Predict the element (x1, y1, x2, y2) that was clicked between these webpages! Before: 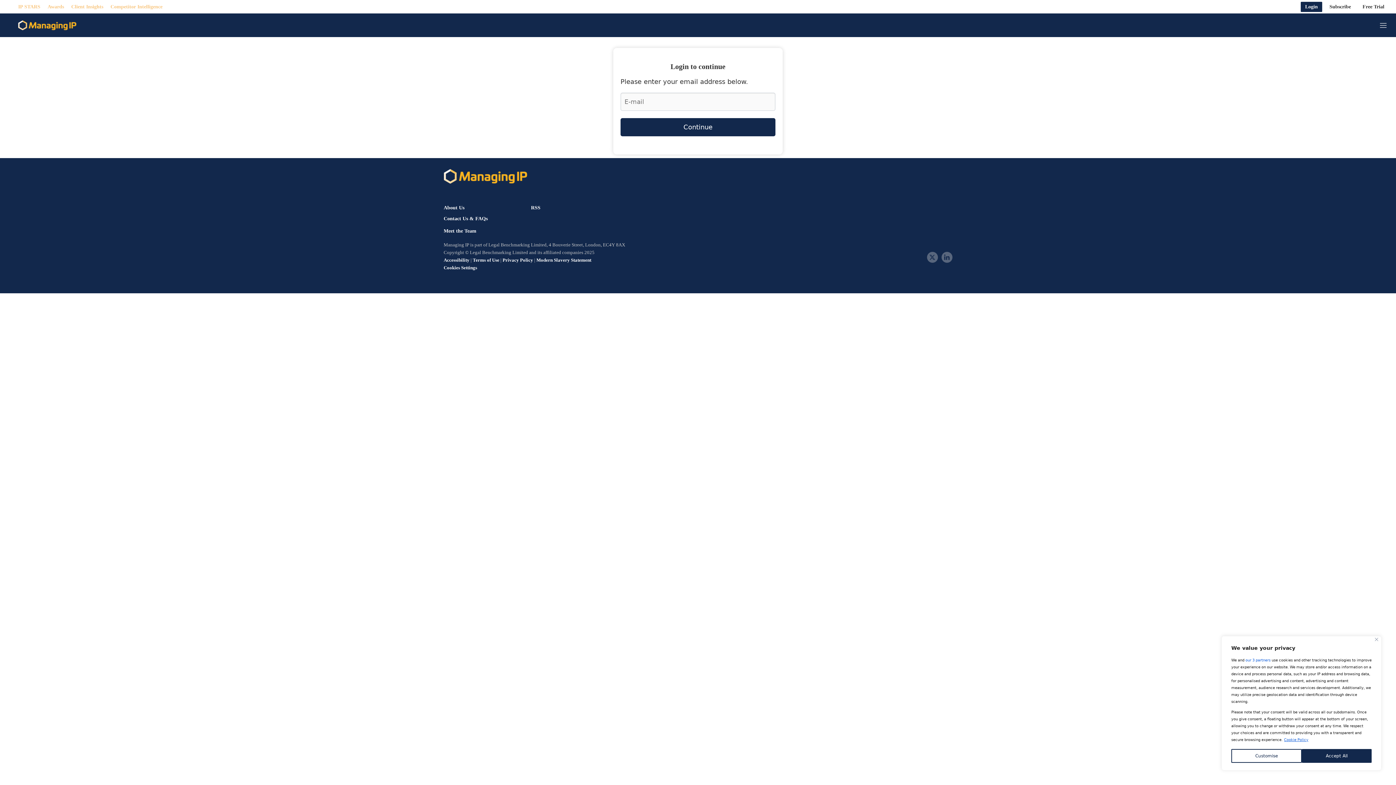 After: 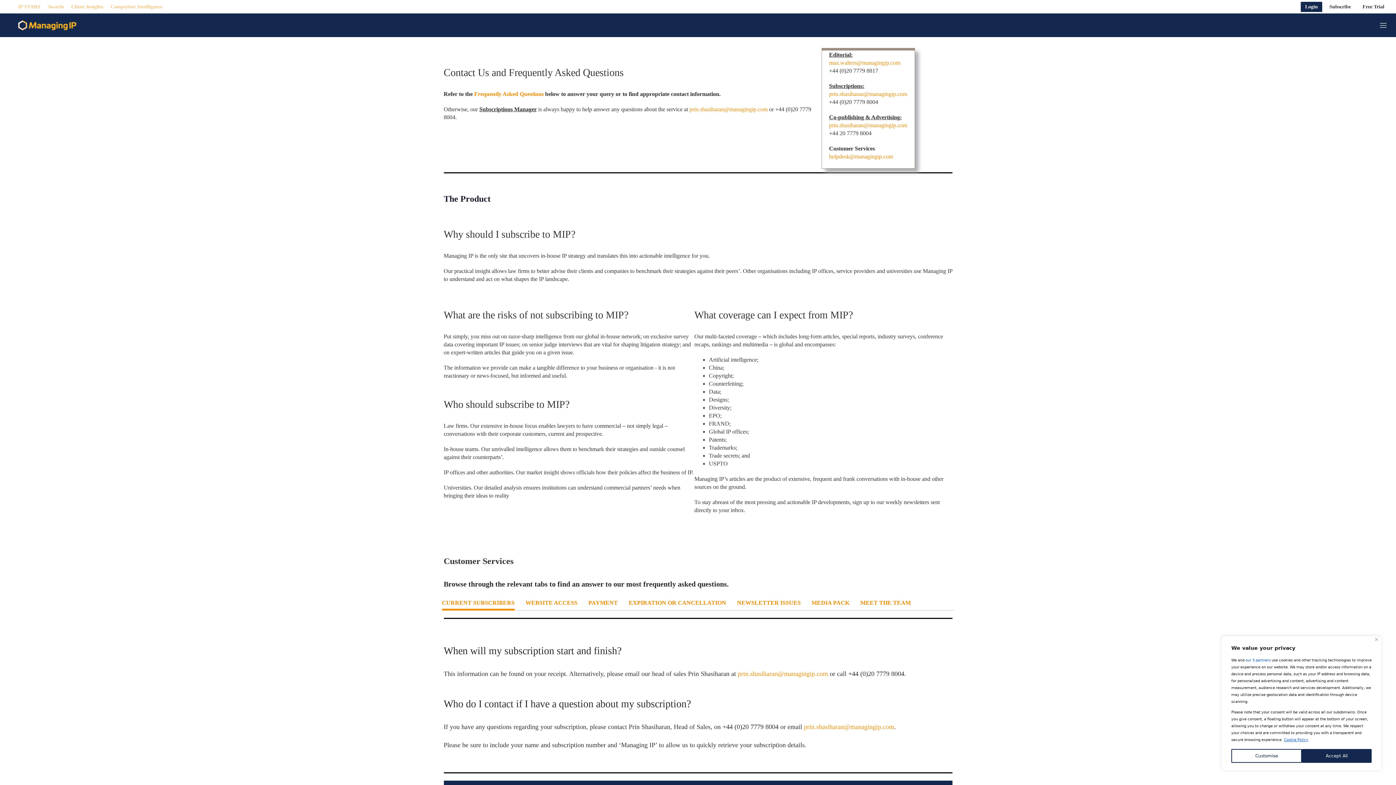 Action: bbox: (443, 216, 515, 221) label: Contact Us & FAQs